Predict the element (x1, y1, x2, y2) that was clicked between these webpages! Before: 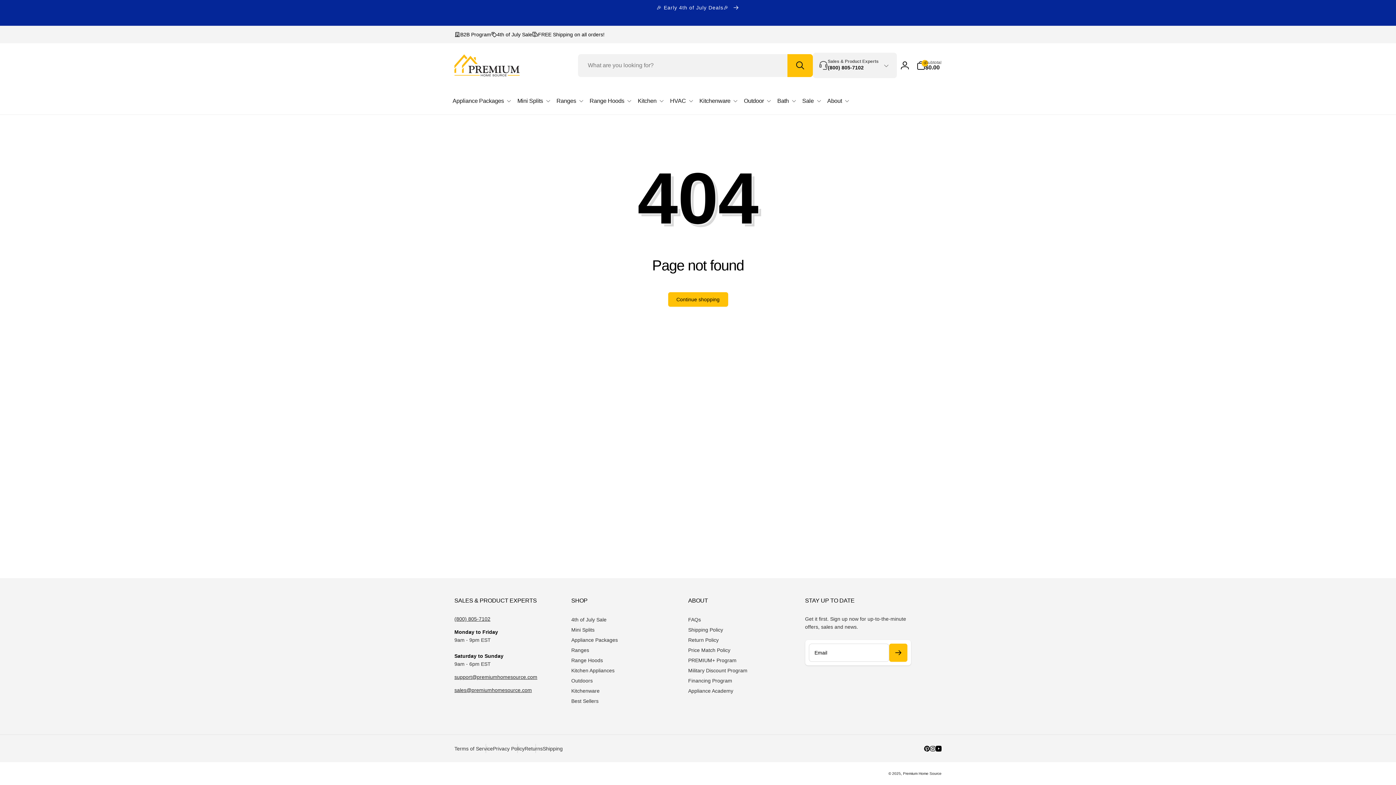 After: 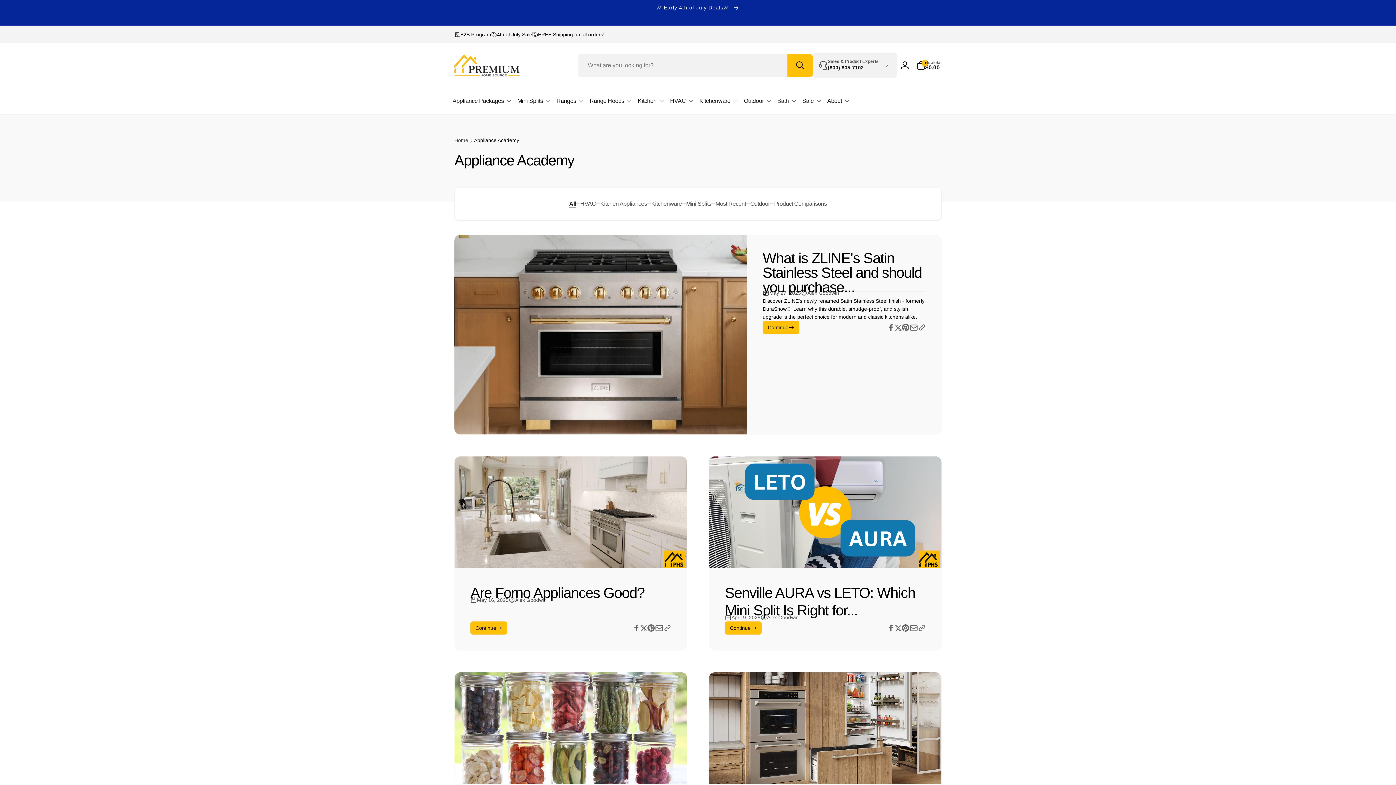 Action: label: Appliance Academy bbox: (688, 686, 733, 696)